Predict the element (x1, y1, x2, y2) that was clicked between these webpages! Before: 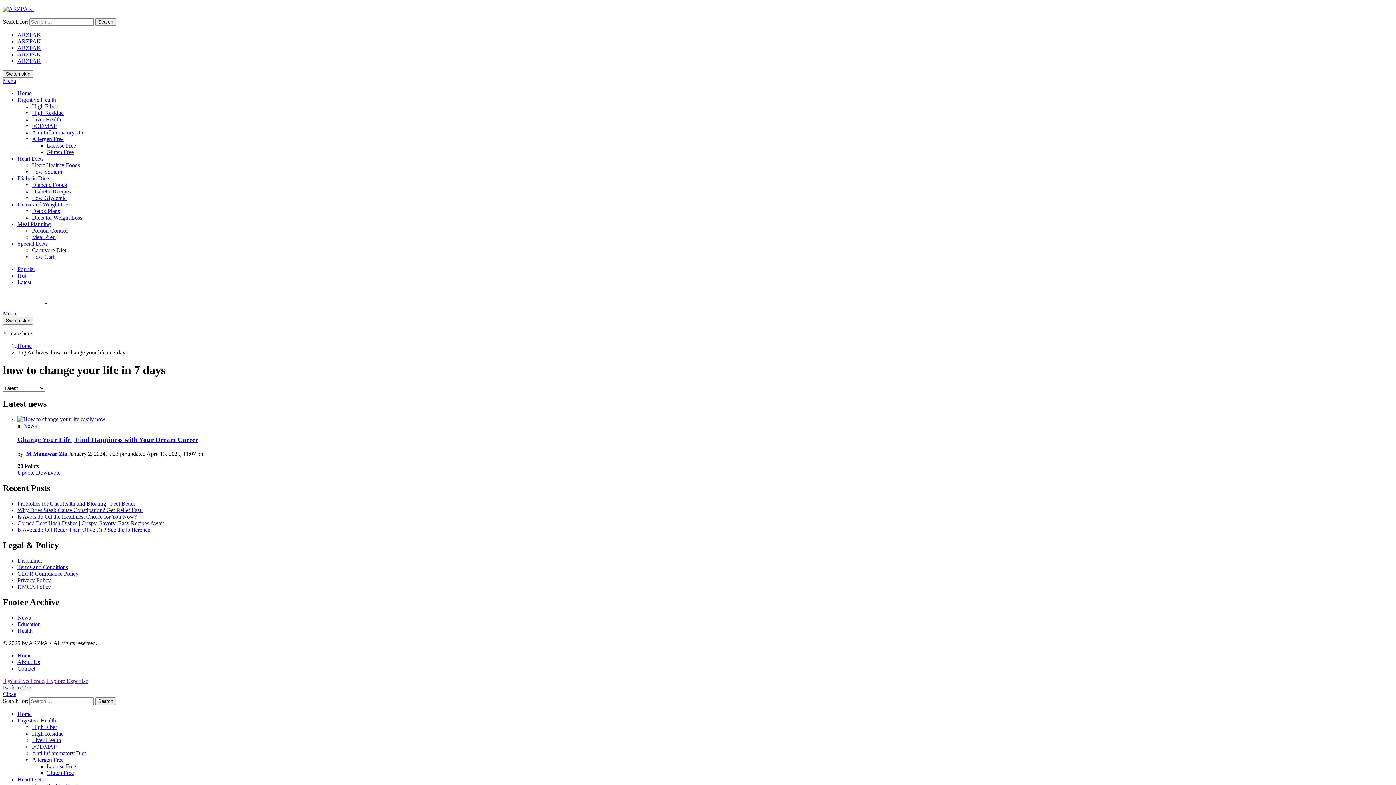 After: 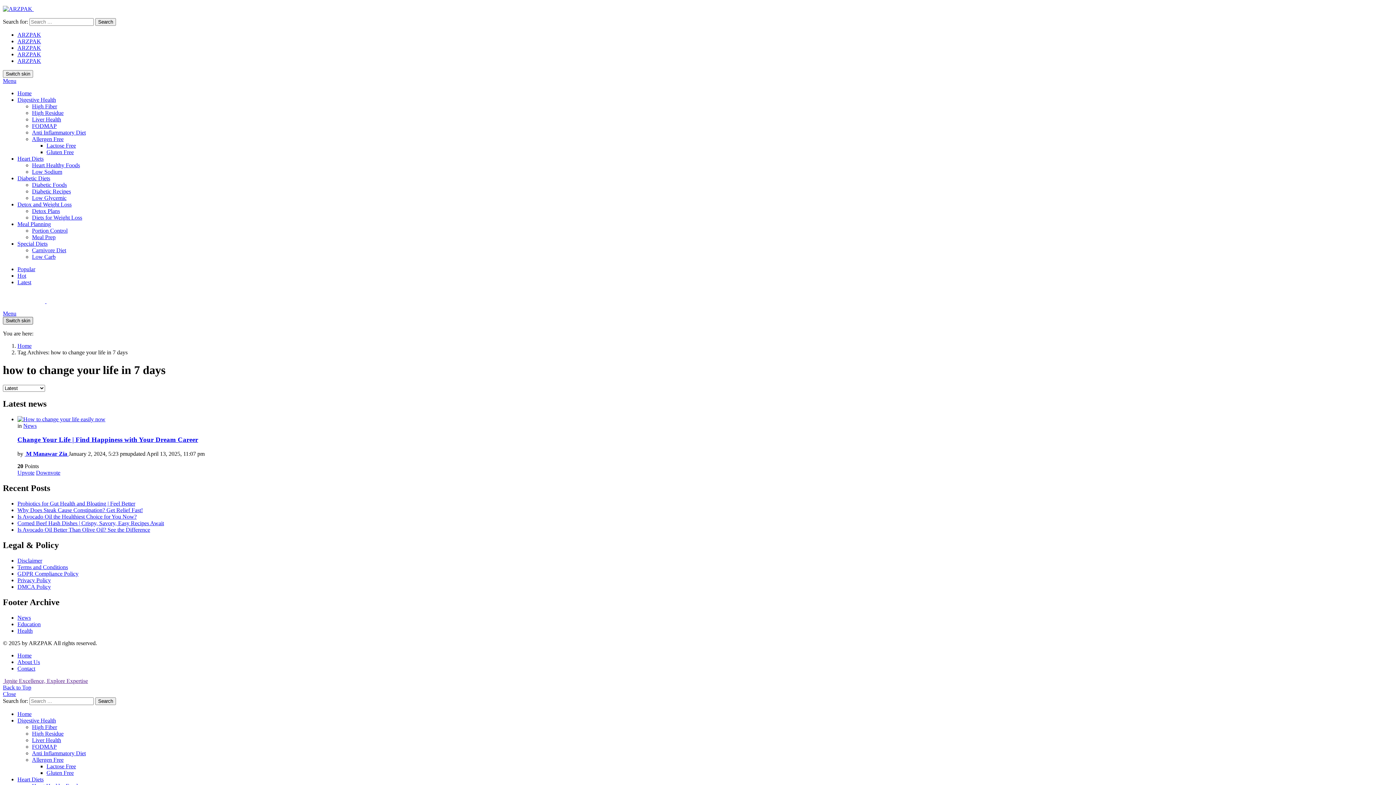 Action: bbox: (2, 317, 33, 324) label: Switch skin